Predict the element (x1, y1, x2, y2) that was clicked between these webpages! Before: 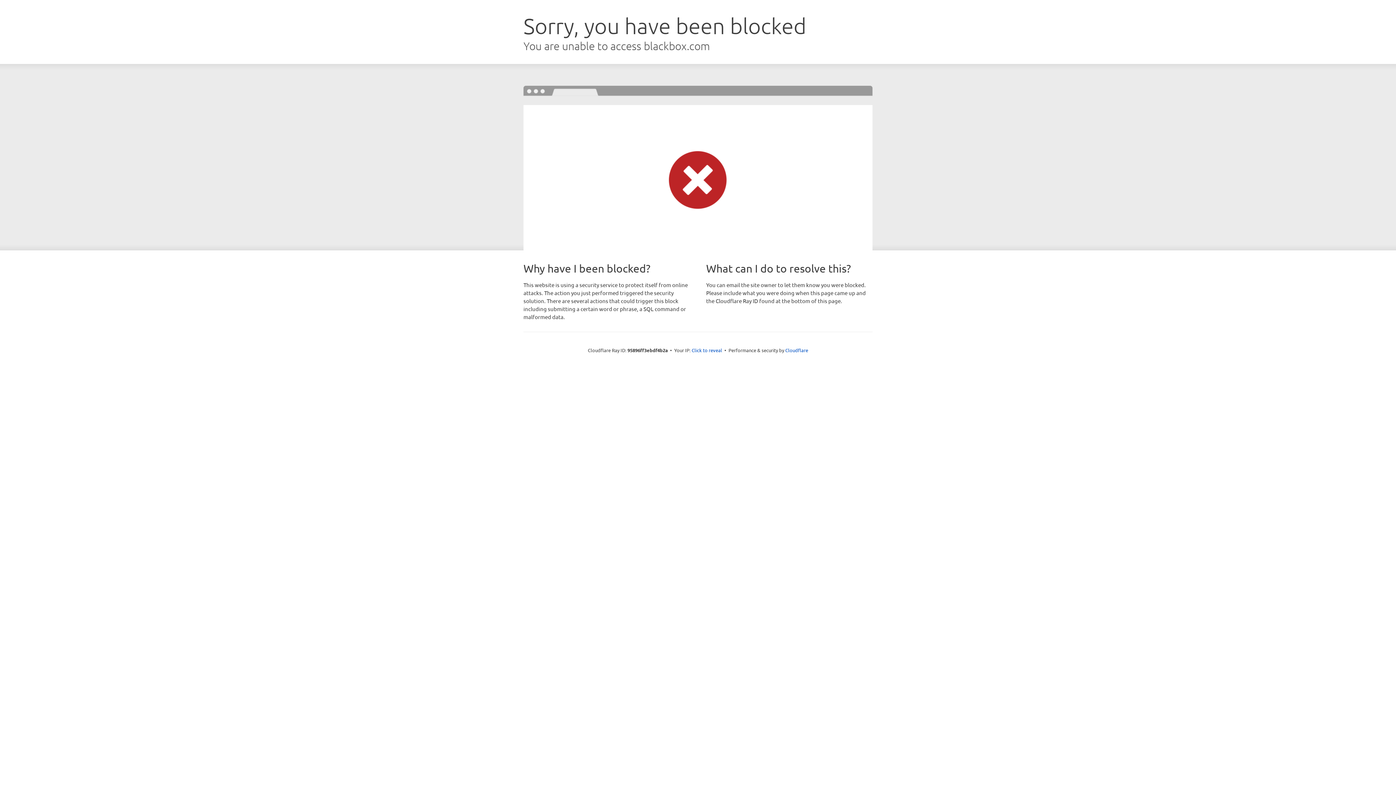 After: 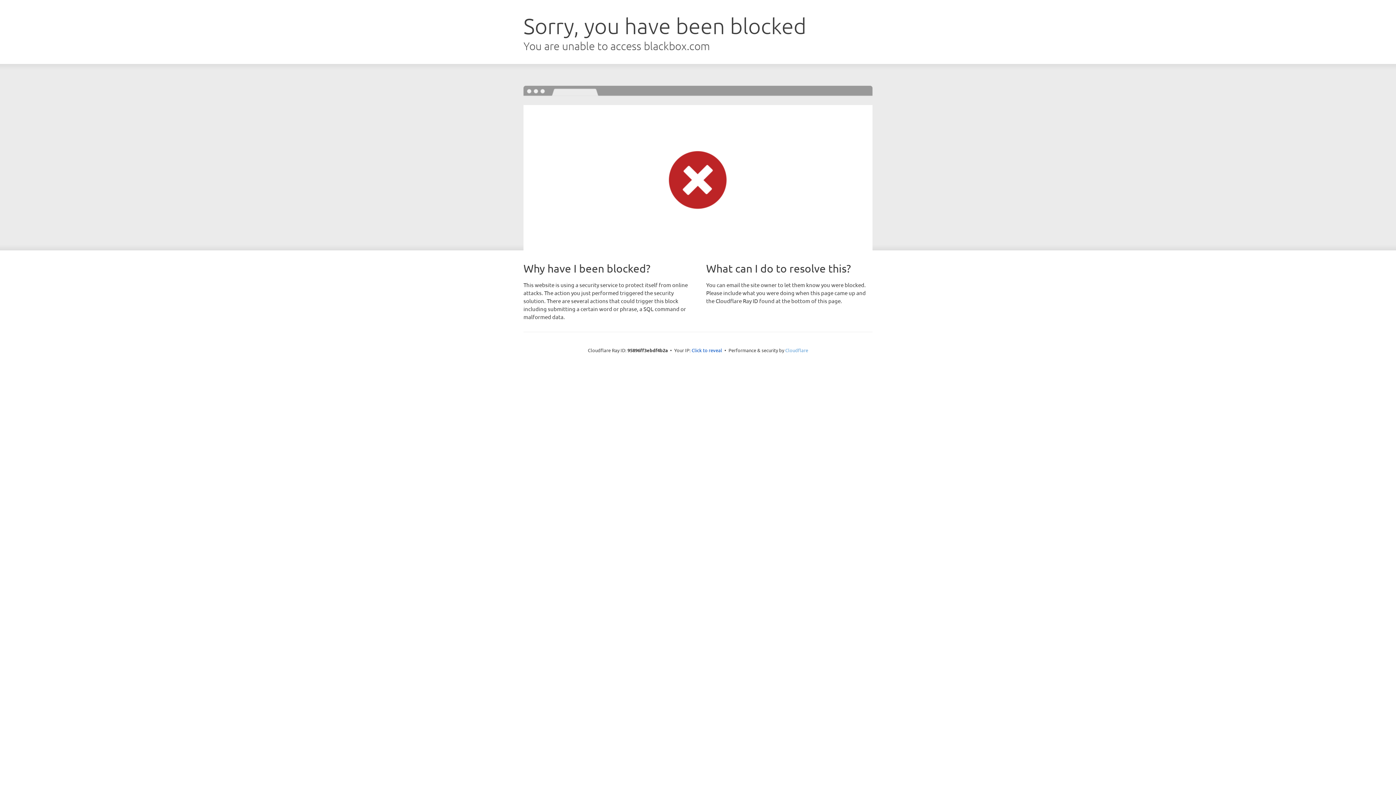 Action: label: Cloudflare bbox: (785, 347, 808, 353)